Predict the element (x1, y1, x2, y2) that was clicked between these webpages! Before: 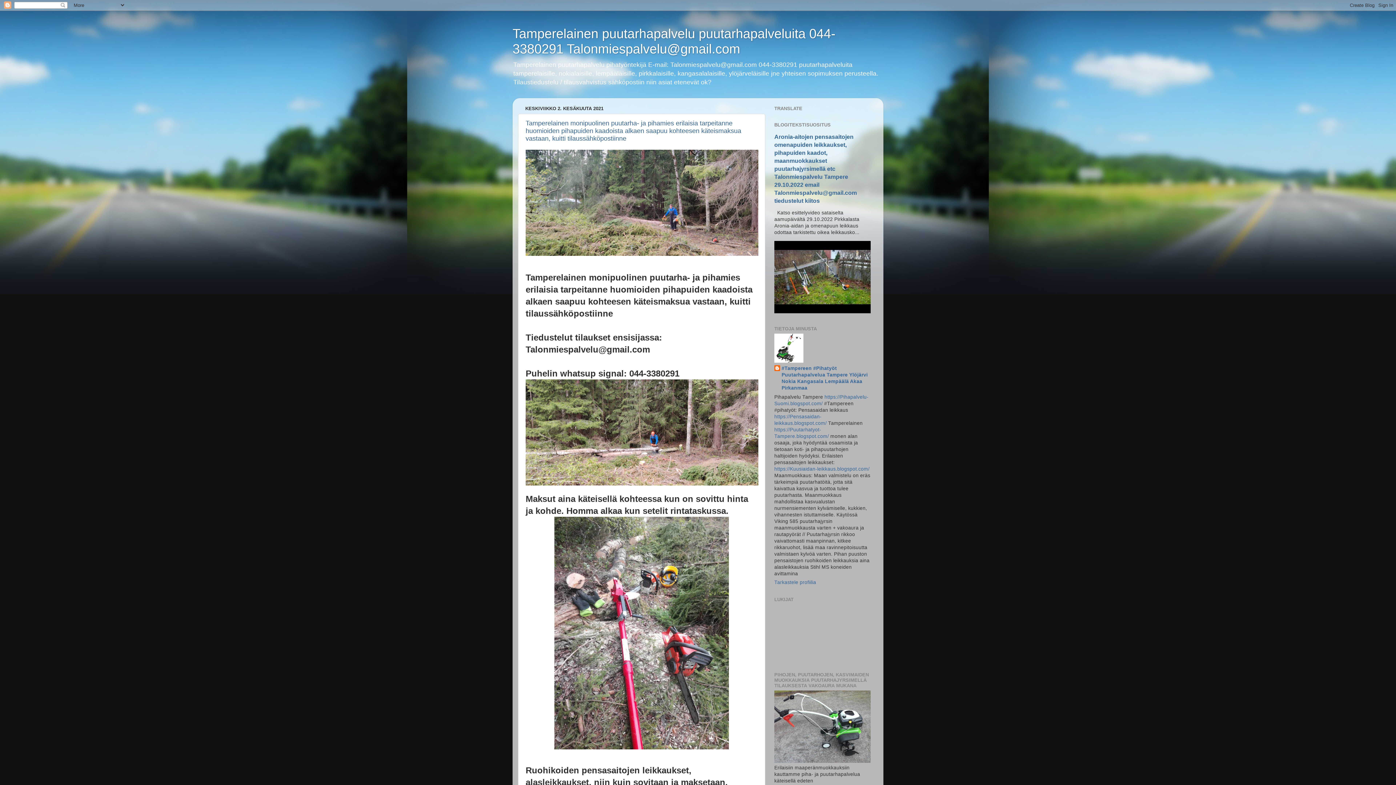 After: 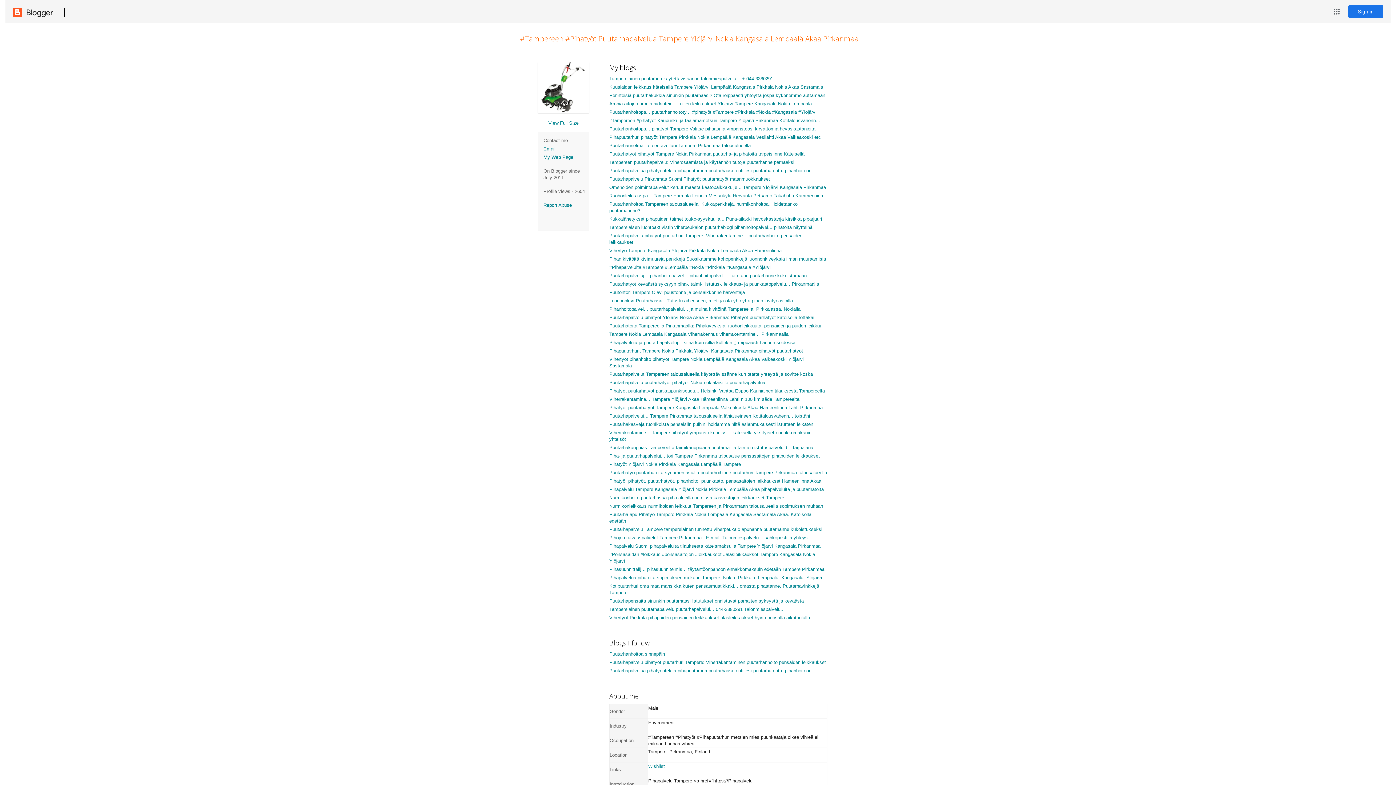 Action: bbox: (774, 580, 816, 585) label: Tarkastele profiilia